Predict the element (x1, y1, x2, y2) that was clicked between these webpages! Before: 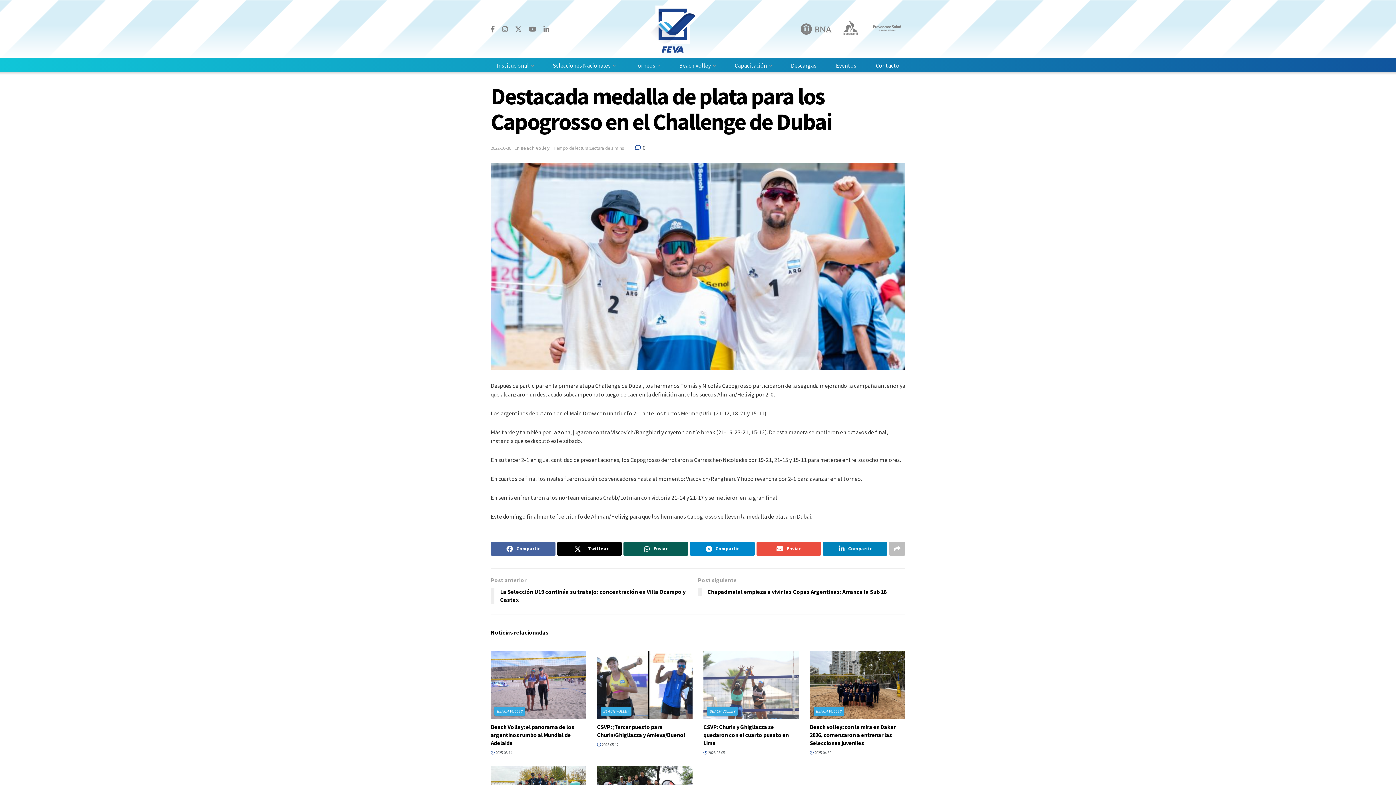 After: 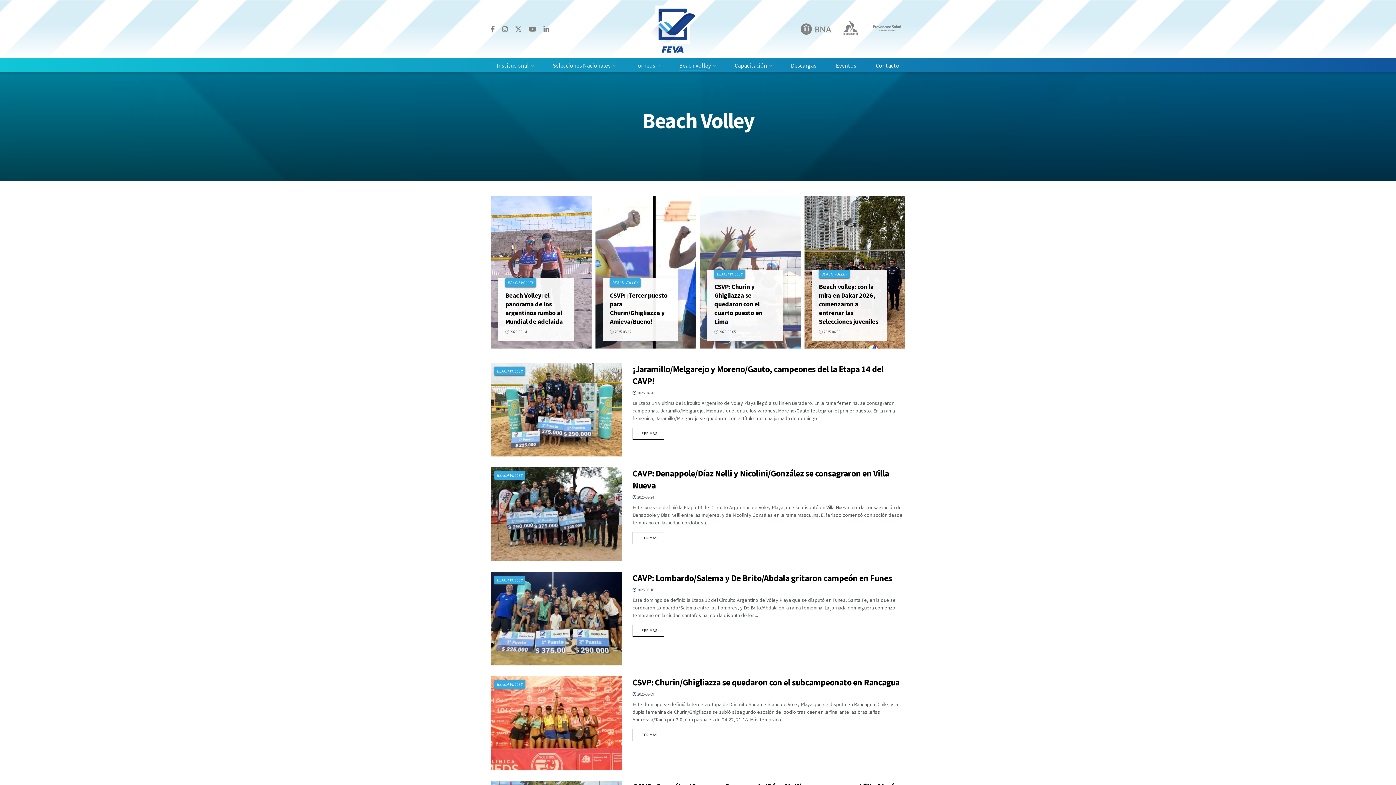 Action: label: BEACH VOLLEY bbox: (494, 707, 525, 716)